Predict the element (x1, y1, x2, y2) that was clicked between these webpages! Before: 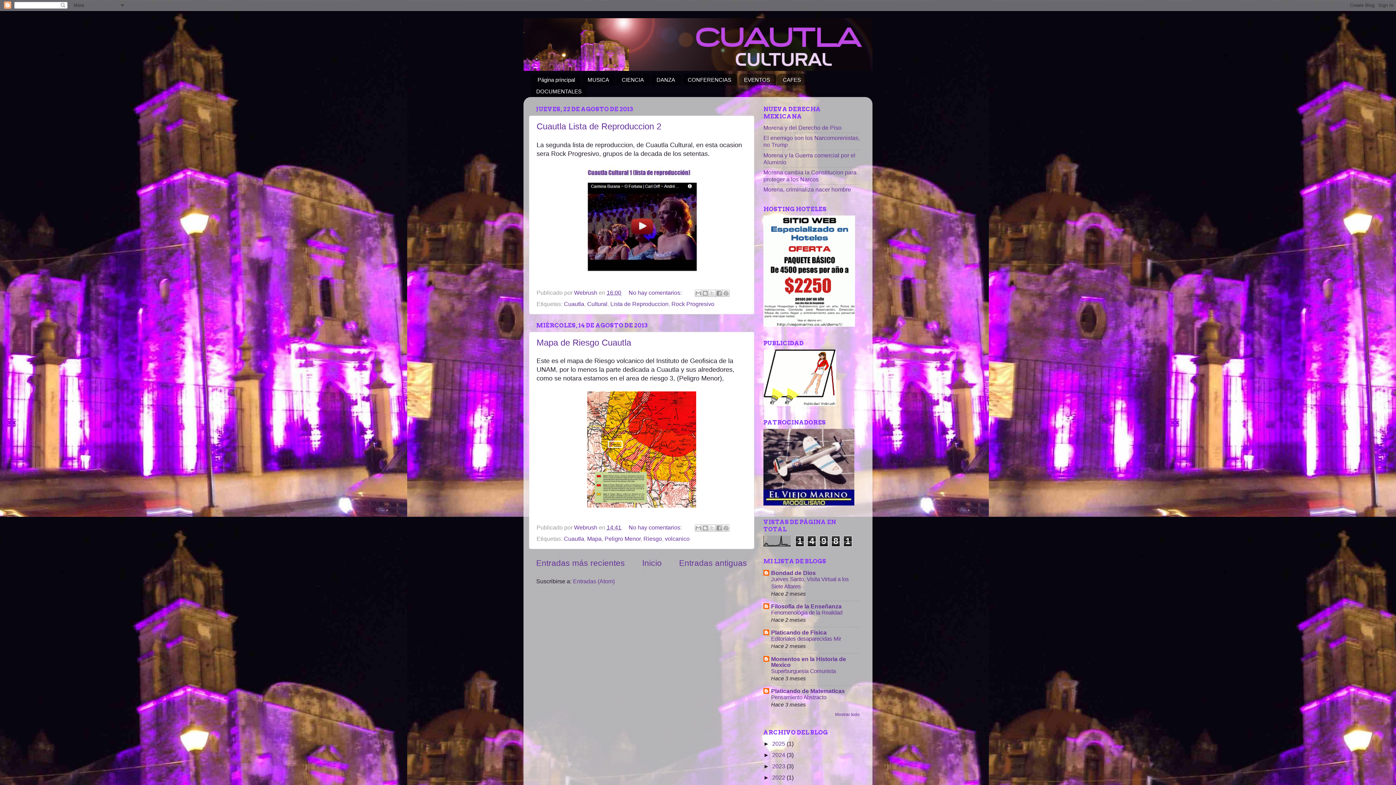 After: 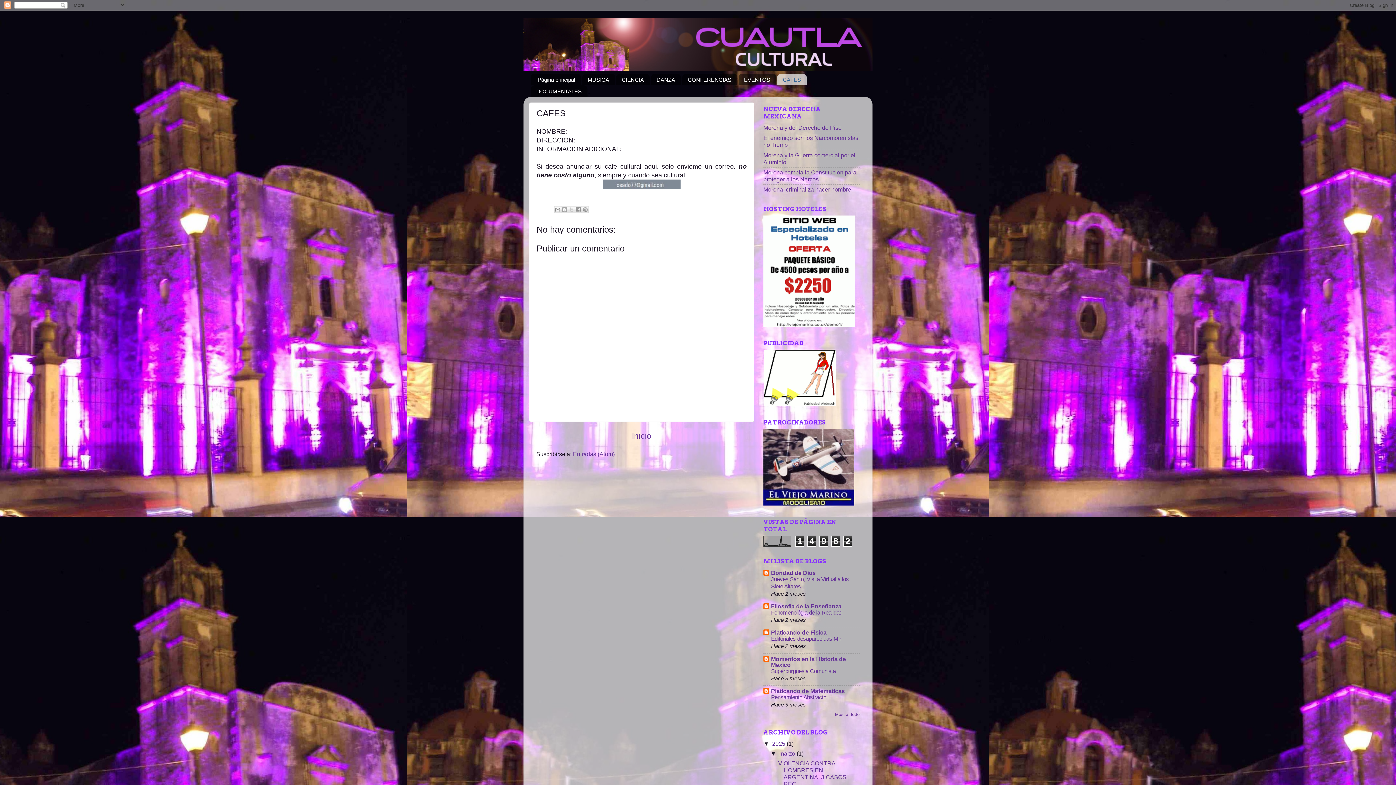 Action: bbox: (777, 73, 807, 85) label: CAFES